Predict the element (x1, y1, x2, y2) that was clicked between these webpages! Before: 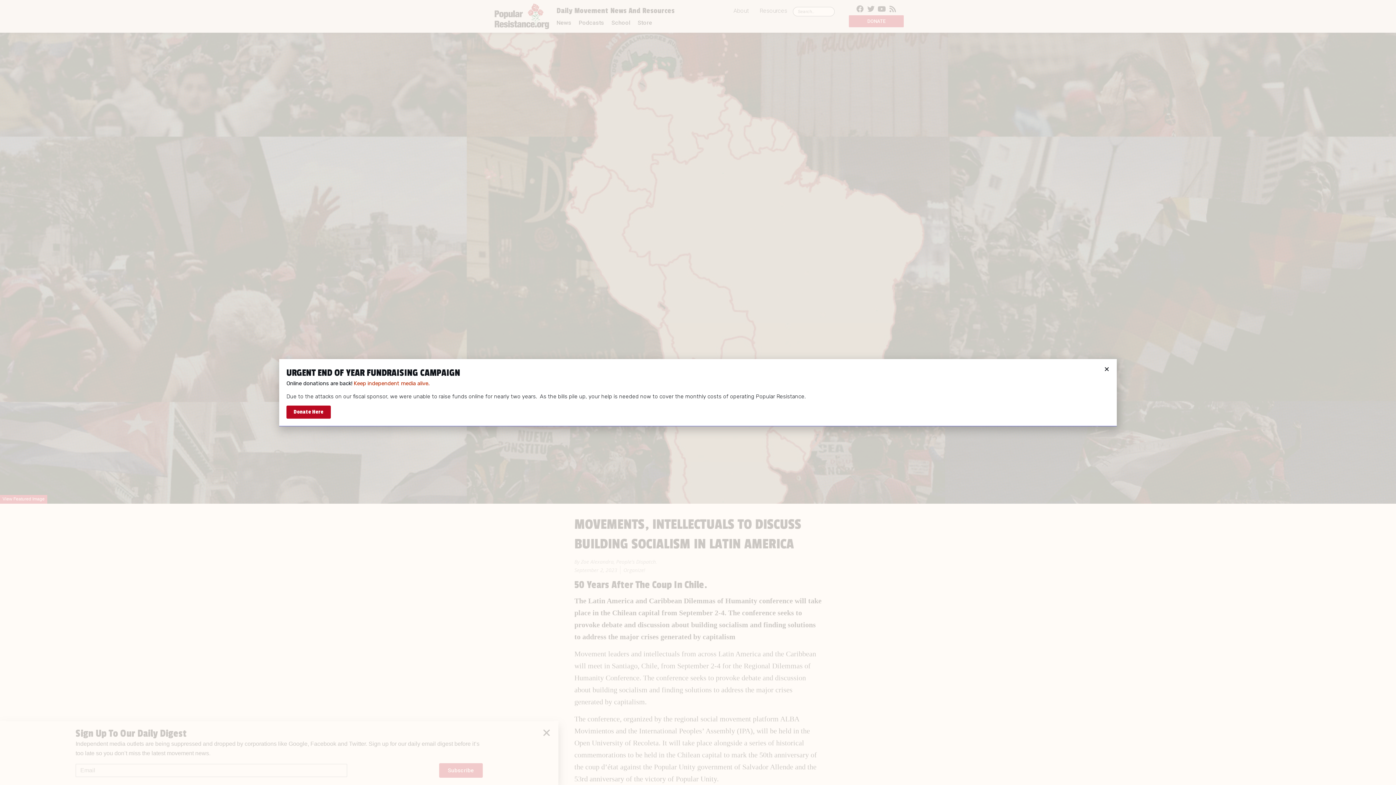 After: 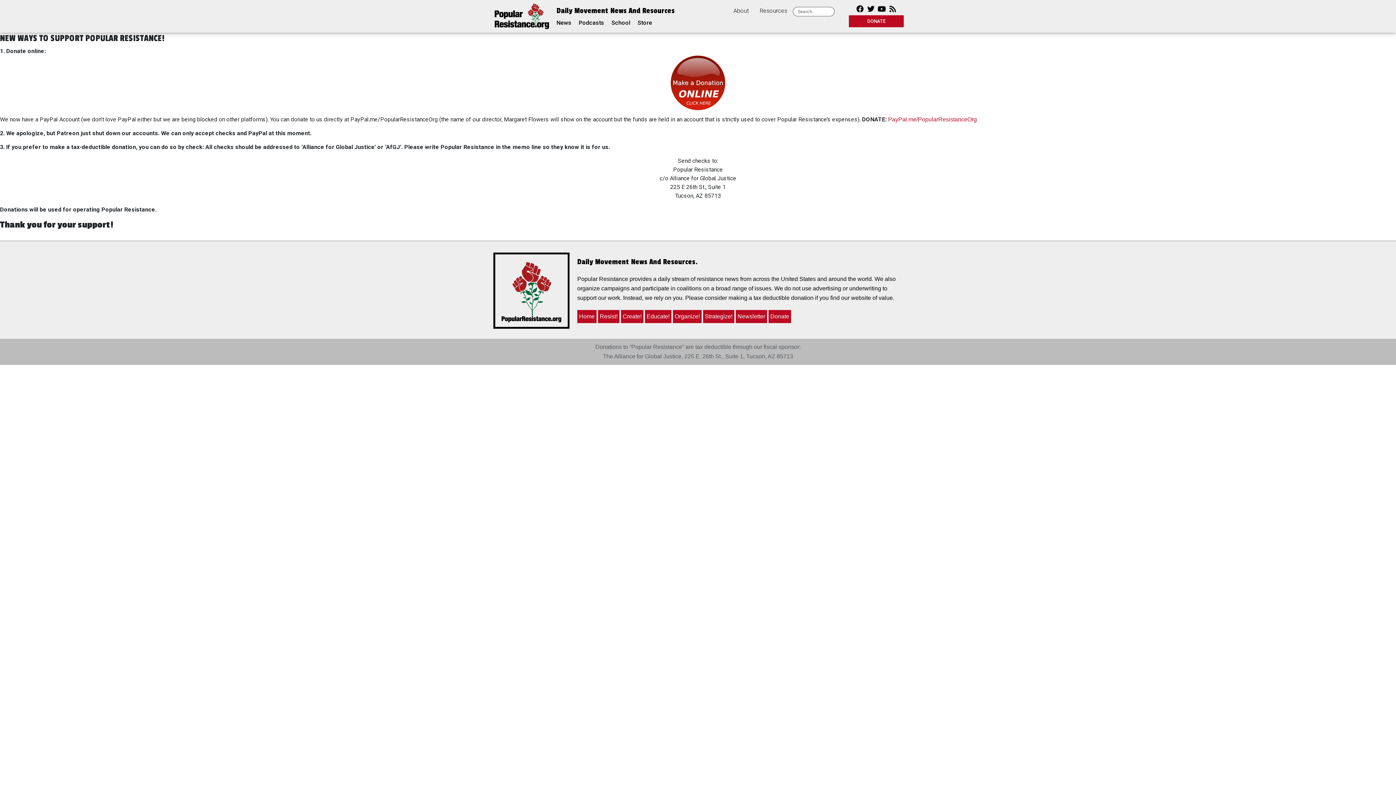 Action: bbox: (286, 405, 330, 418) label: Donate Here